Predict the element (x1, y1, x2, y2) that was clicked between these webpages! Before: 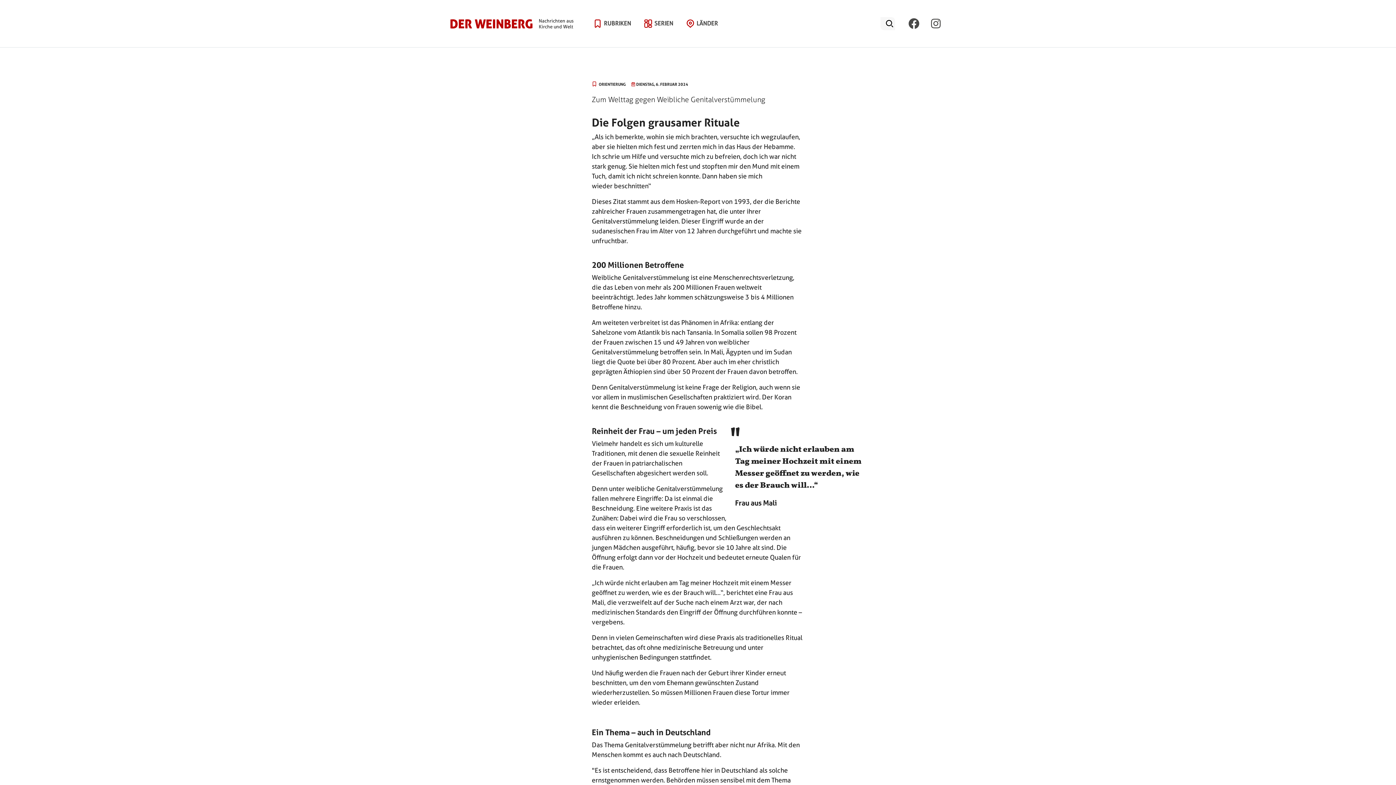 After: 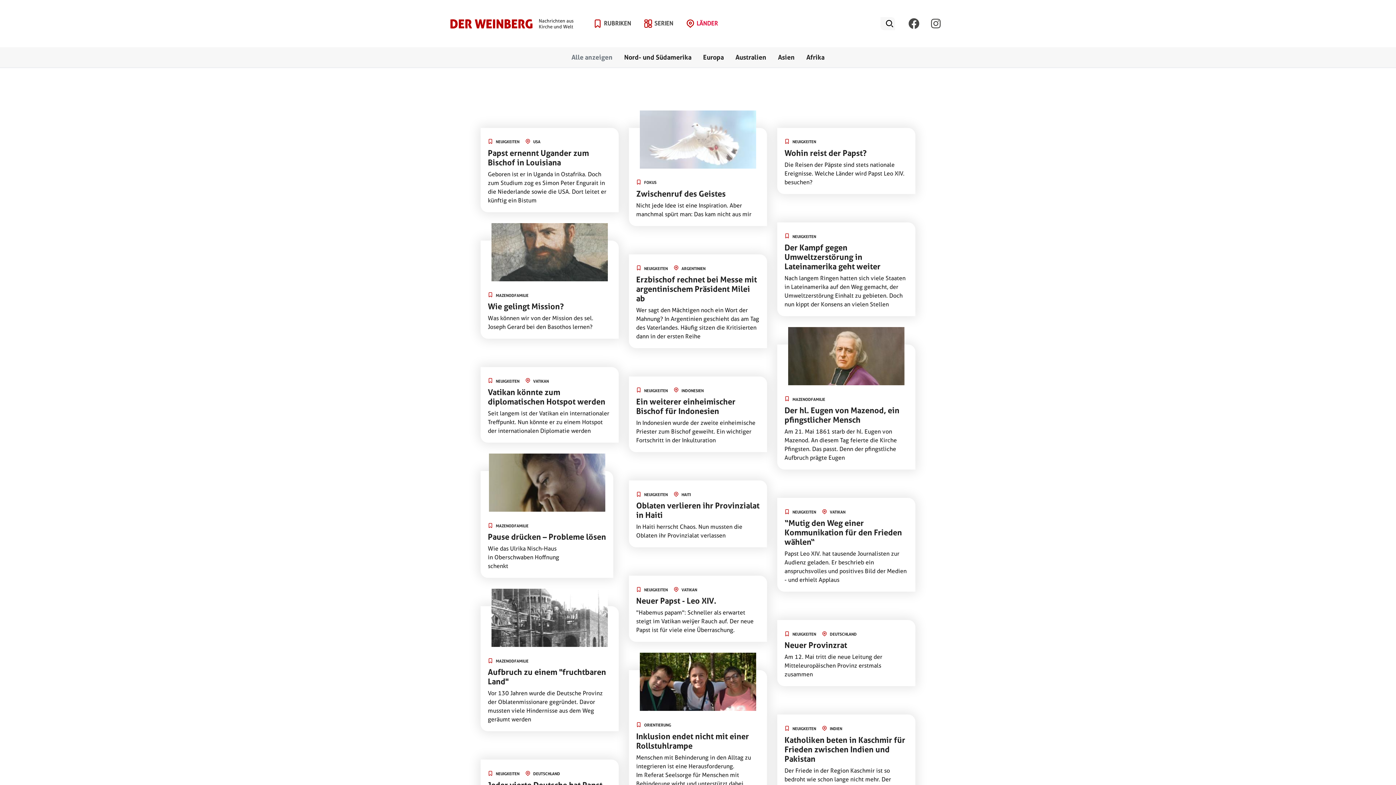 Action: label: LÄNDER bbox: (678, 0, 723, 47)